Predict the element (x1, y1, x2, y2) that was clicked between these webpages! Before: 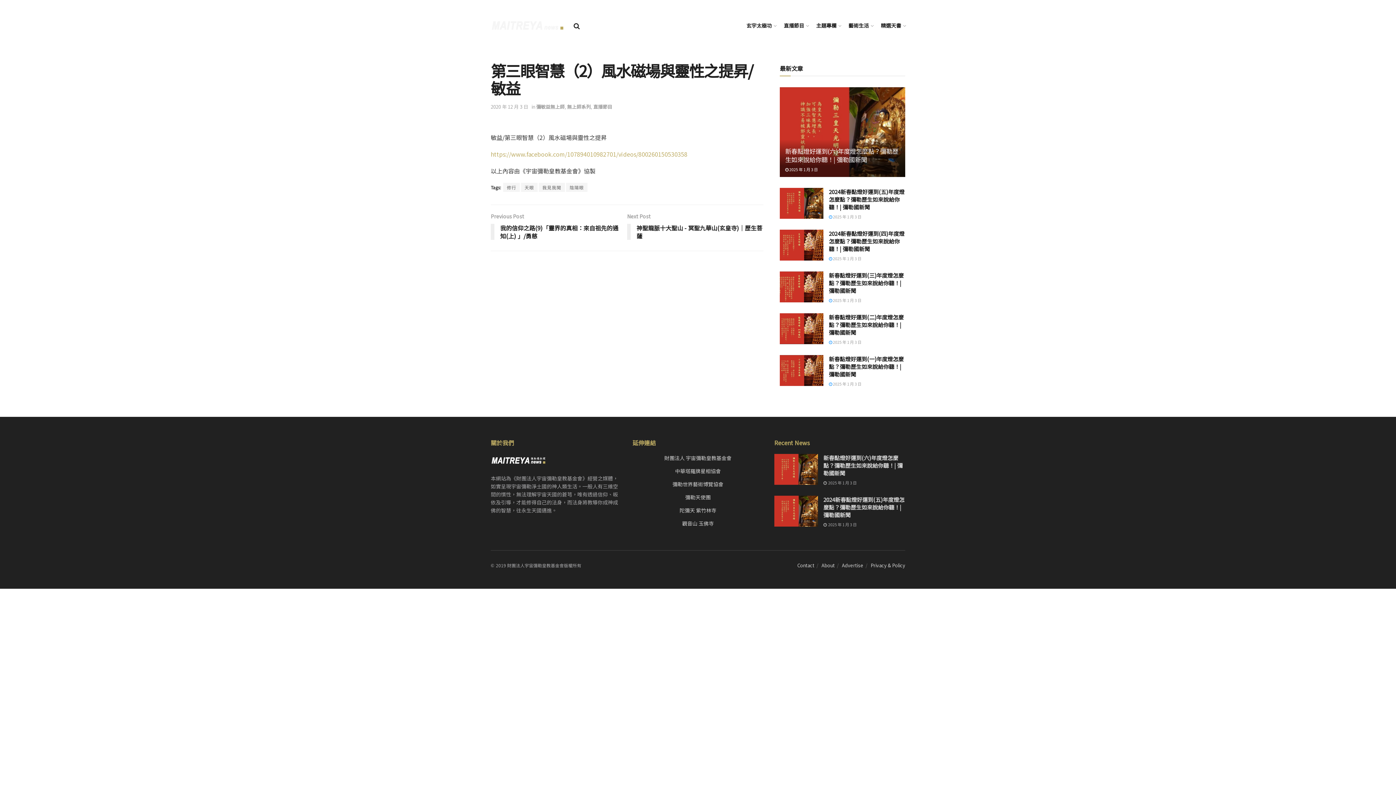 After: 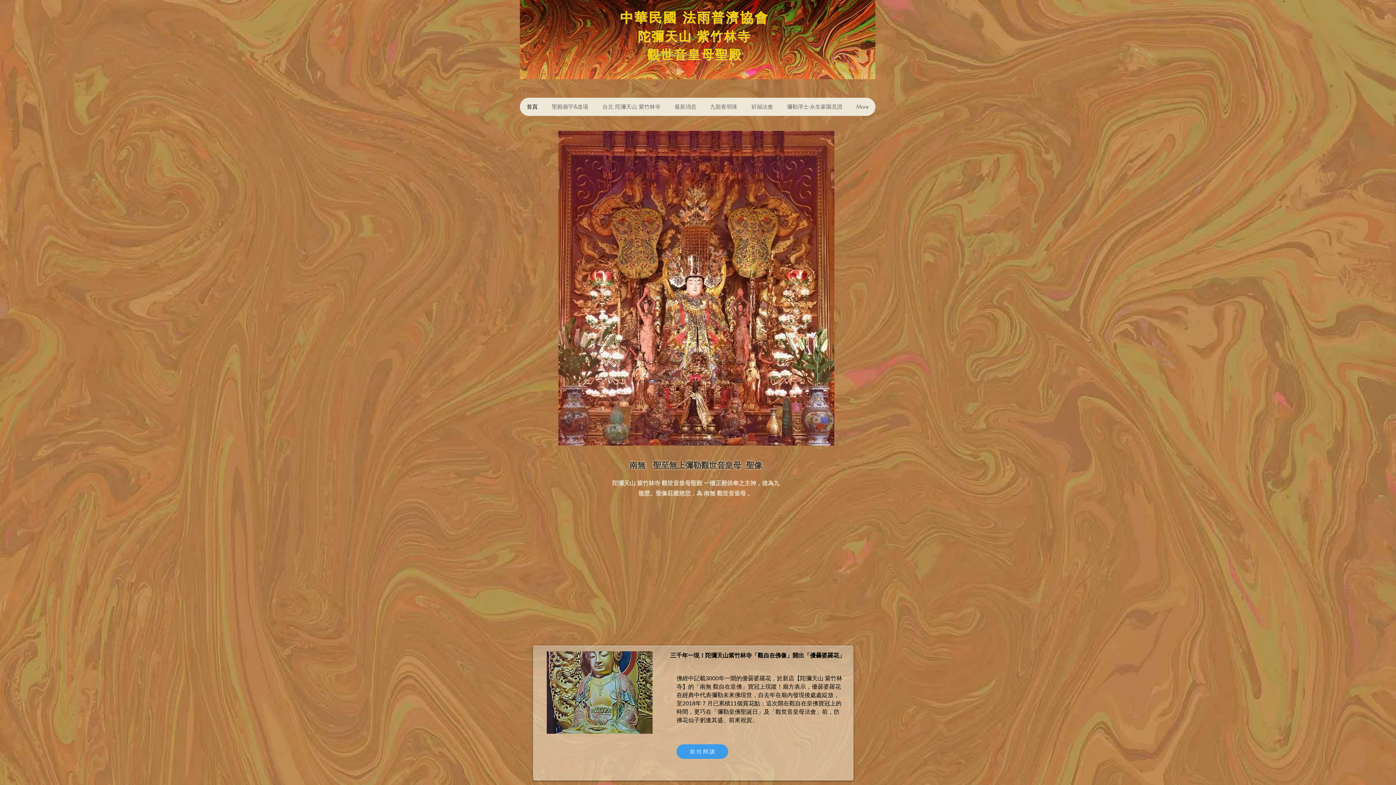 Action: bbox: (679, 506, 716, 514) label: 陀彌天 紫竹林寺